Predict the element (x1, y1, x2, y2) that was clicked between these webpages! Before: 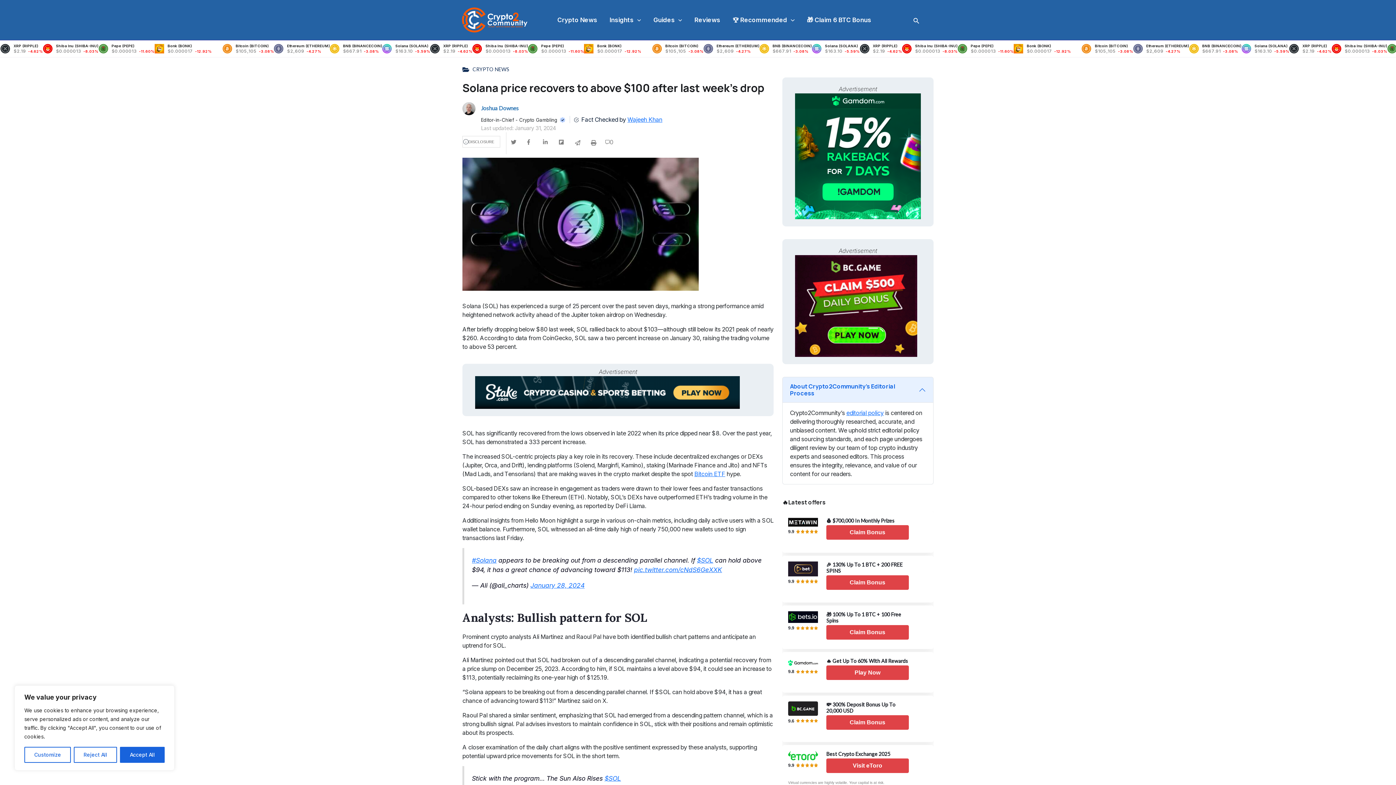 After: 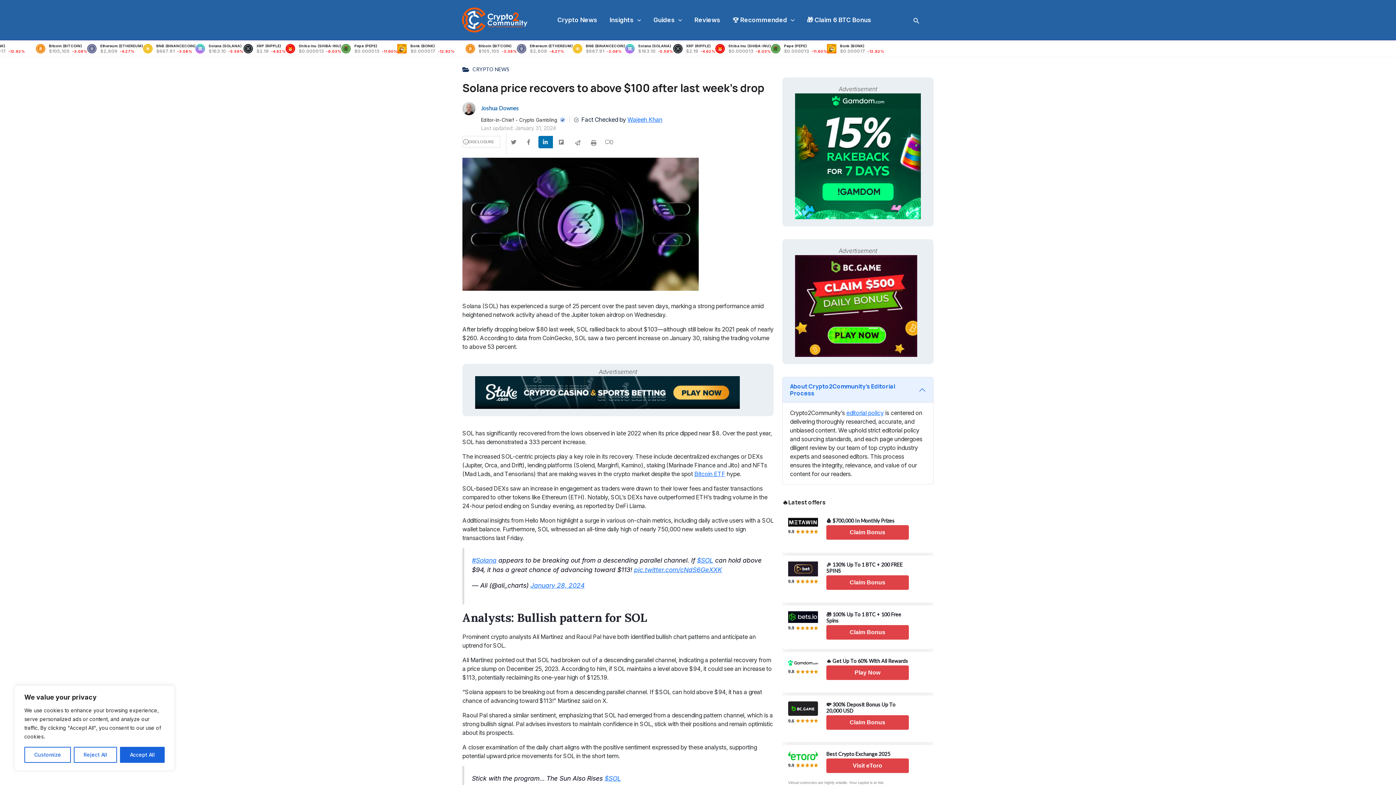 Action: bbox: (538, 135, 553, 148) label: LinkedIn